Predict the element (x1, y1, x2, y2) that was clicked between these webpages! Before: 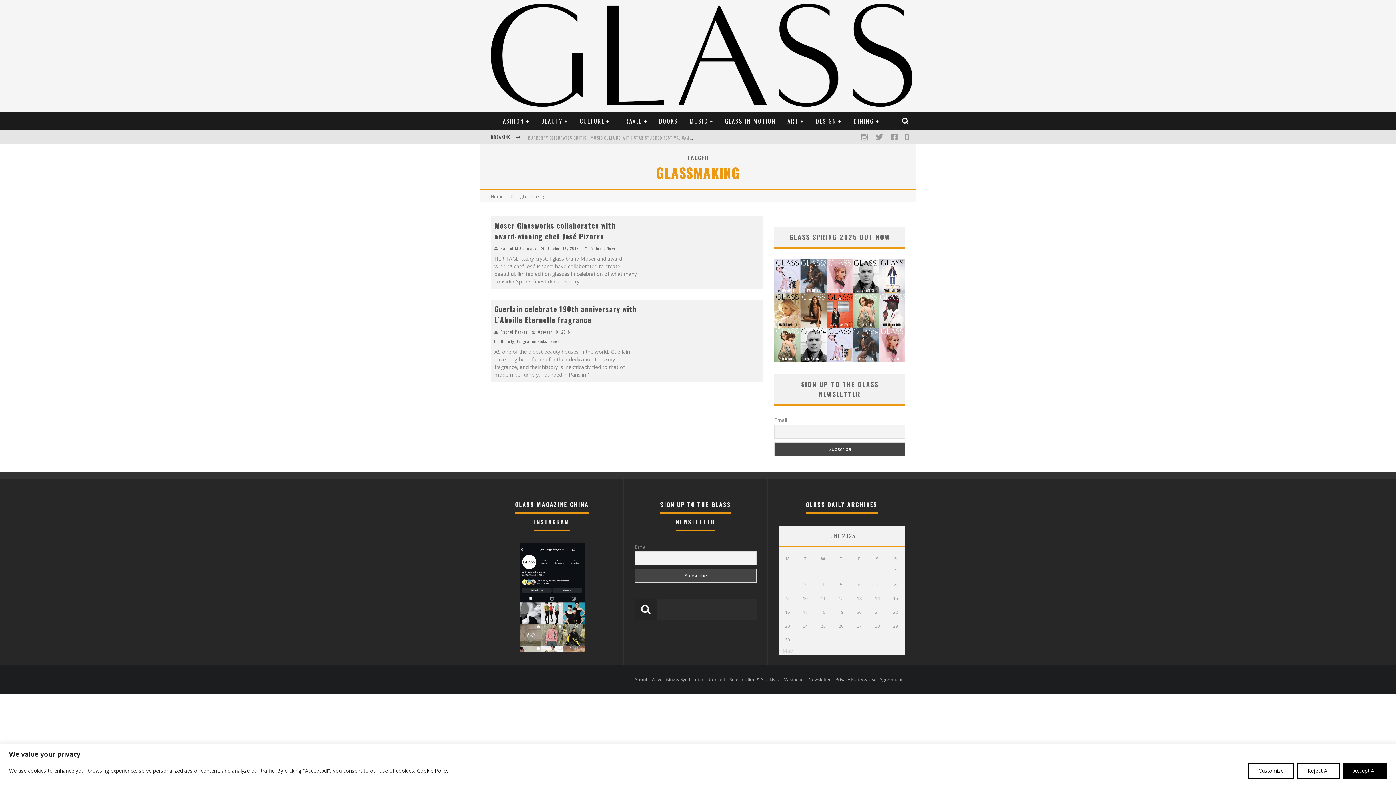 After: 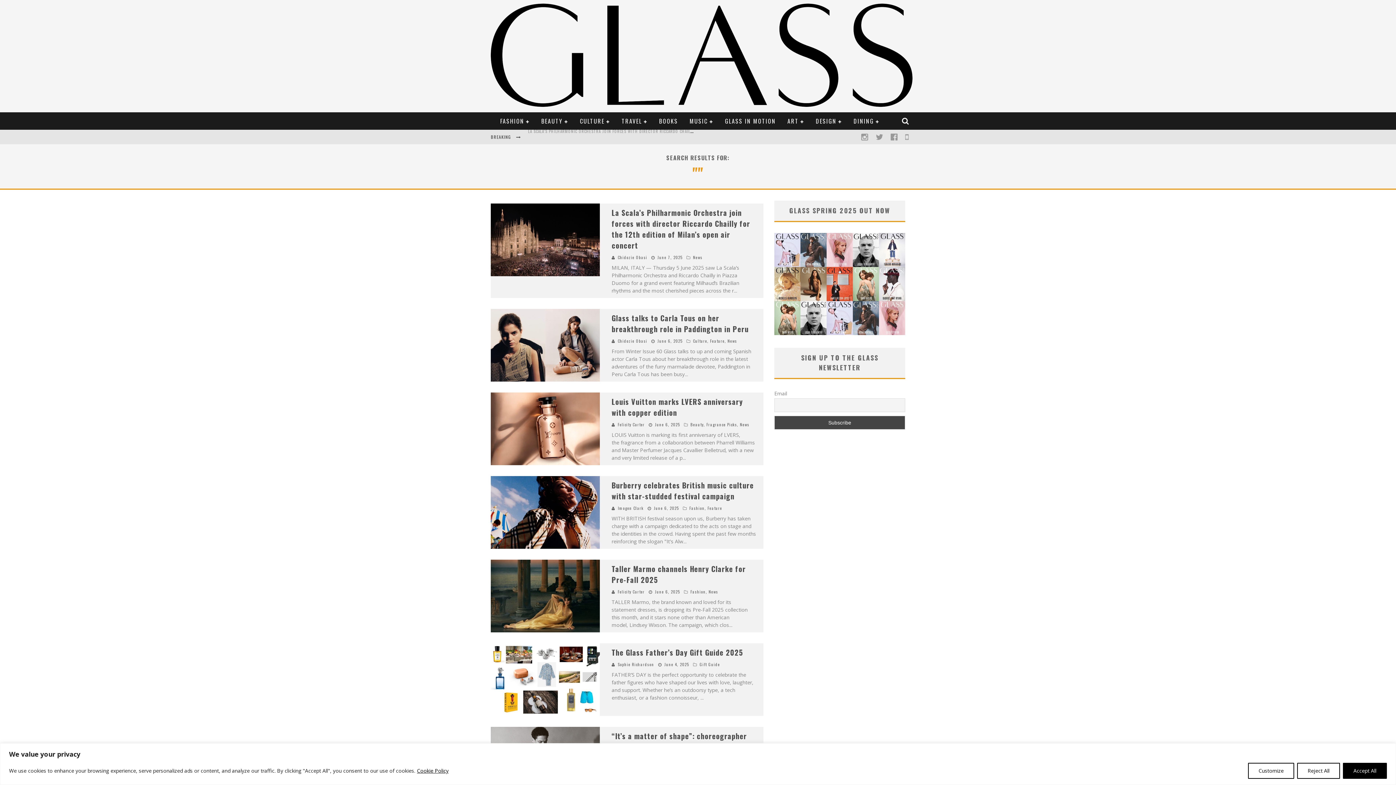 Action: bbox: (635, 598, 656, 620)